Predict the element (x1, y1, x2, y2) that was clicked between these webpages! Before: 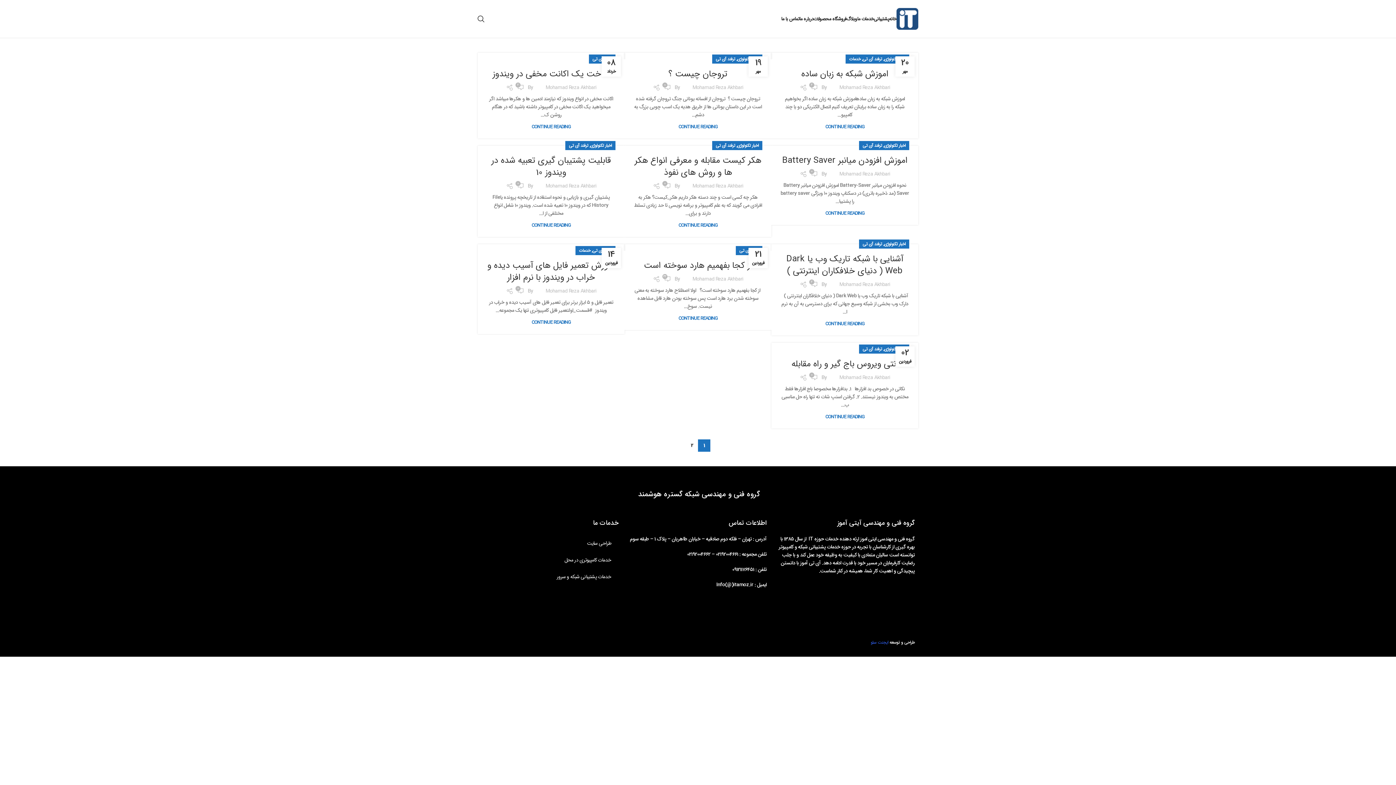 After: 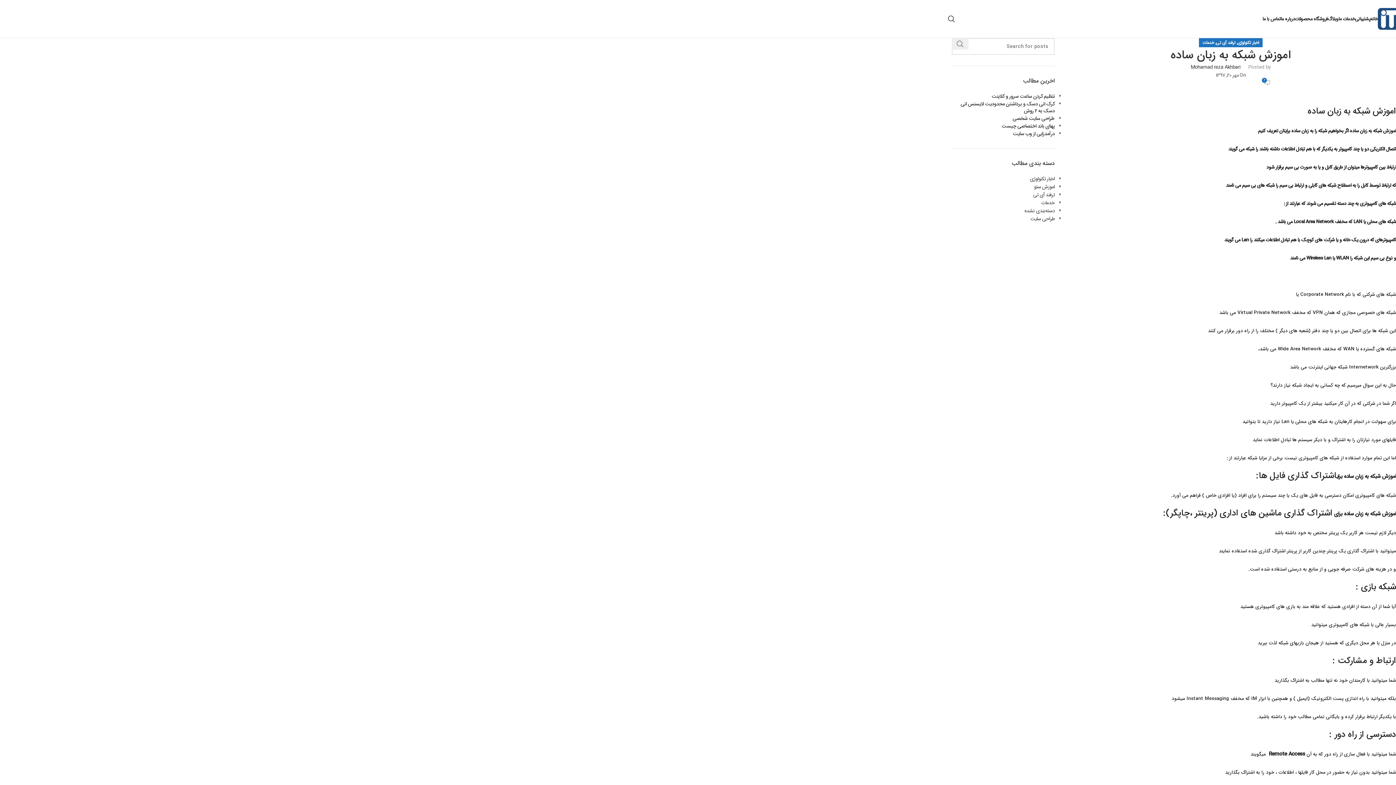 Action: label: اموزش شبکه به زبان ساده bbox: (801, 67, 888, 81)